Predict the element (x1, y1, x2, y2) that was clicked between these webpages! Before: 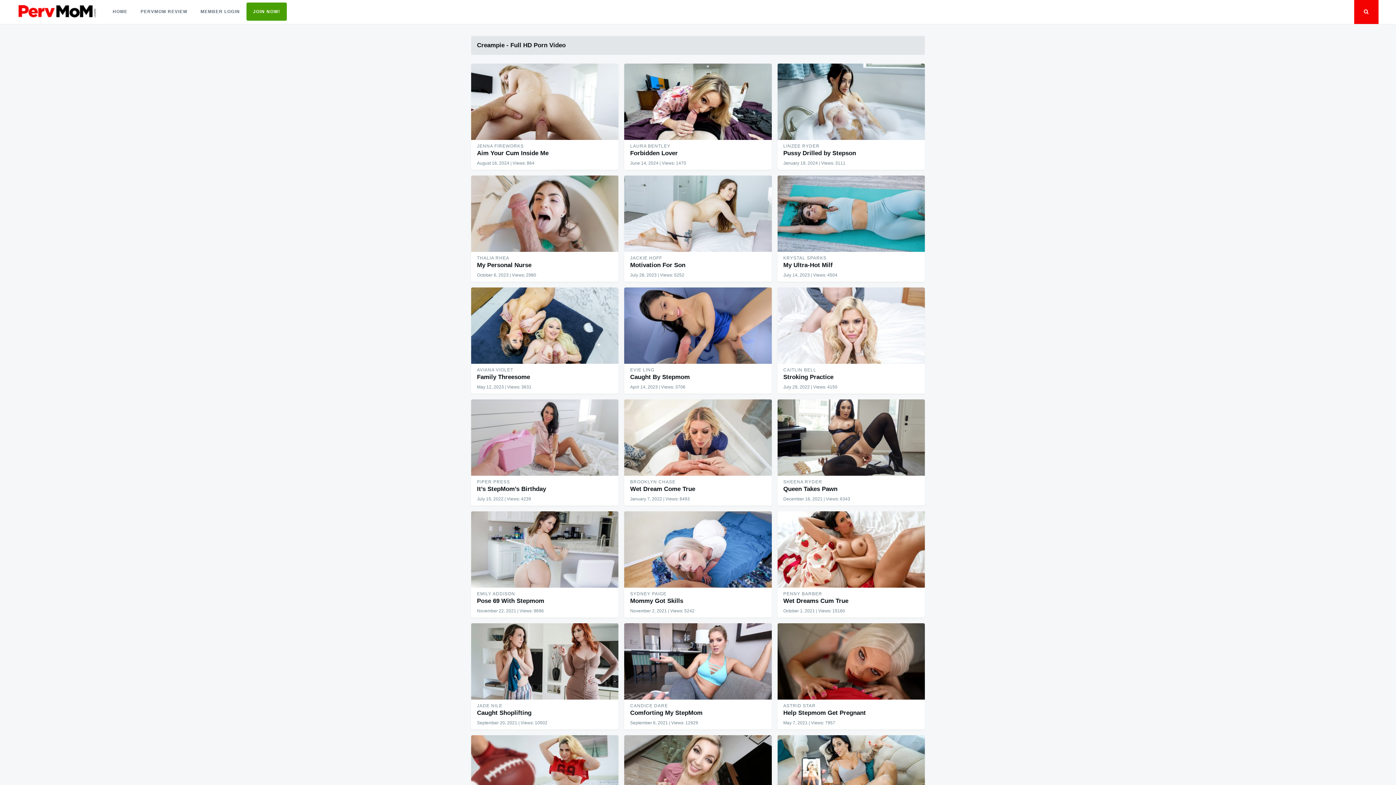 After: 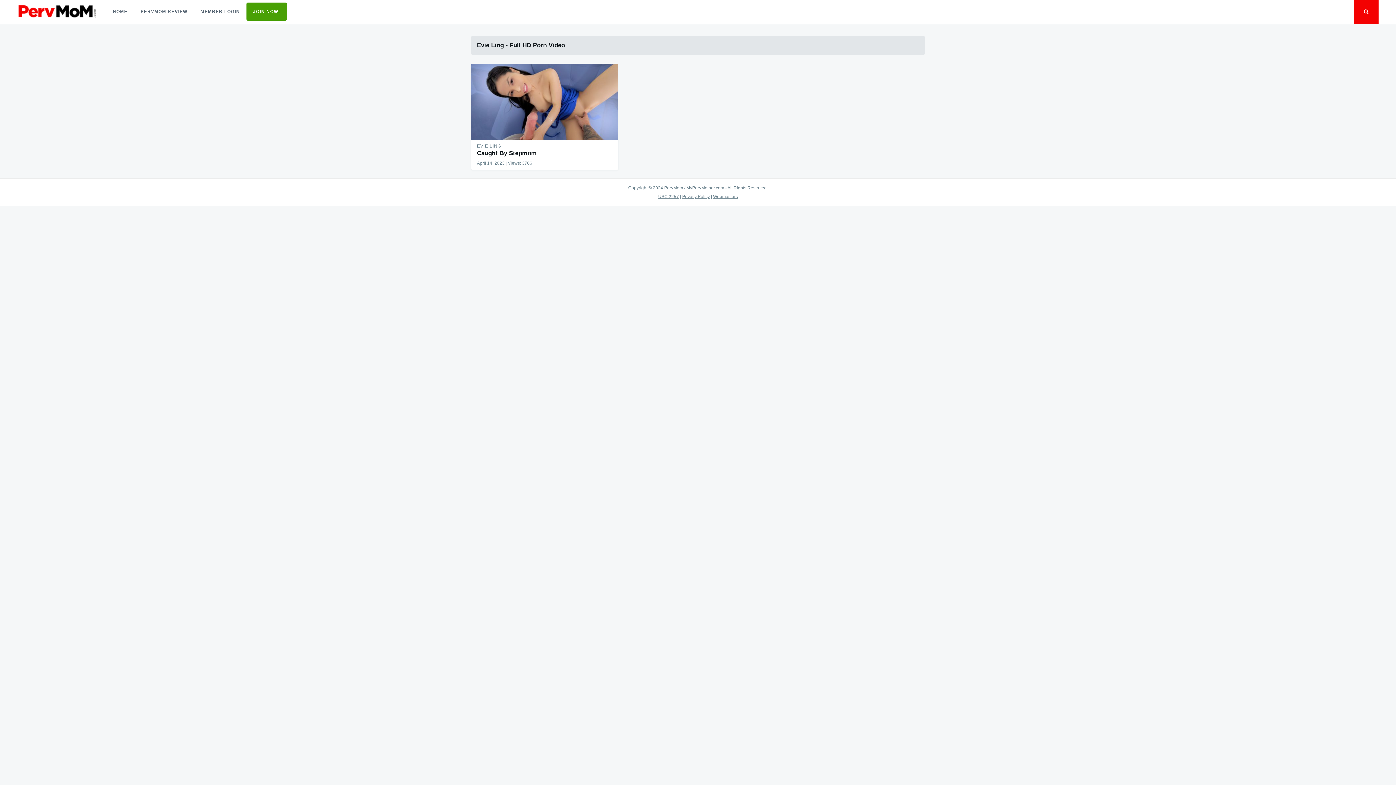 Action: bbox: (630, 366, 654, 373) label: EVIE LING